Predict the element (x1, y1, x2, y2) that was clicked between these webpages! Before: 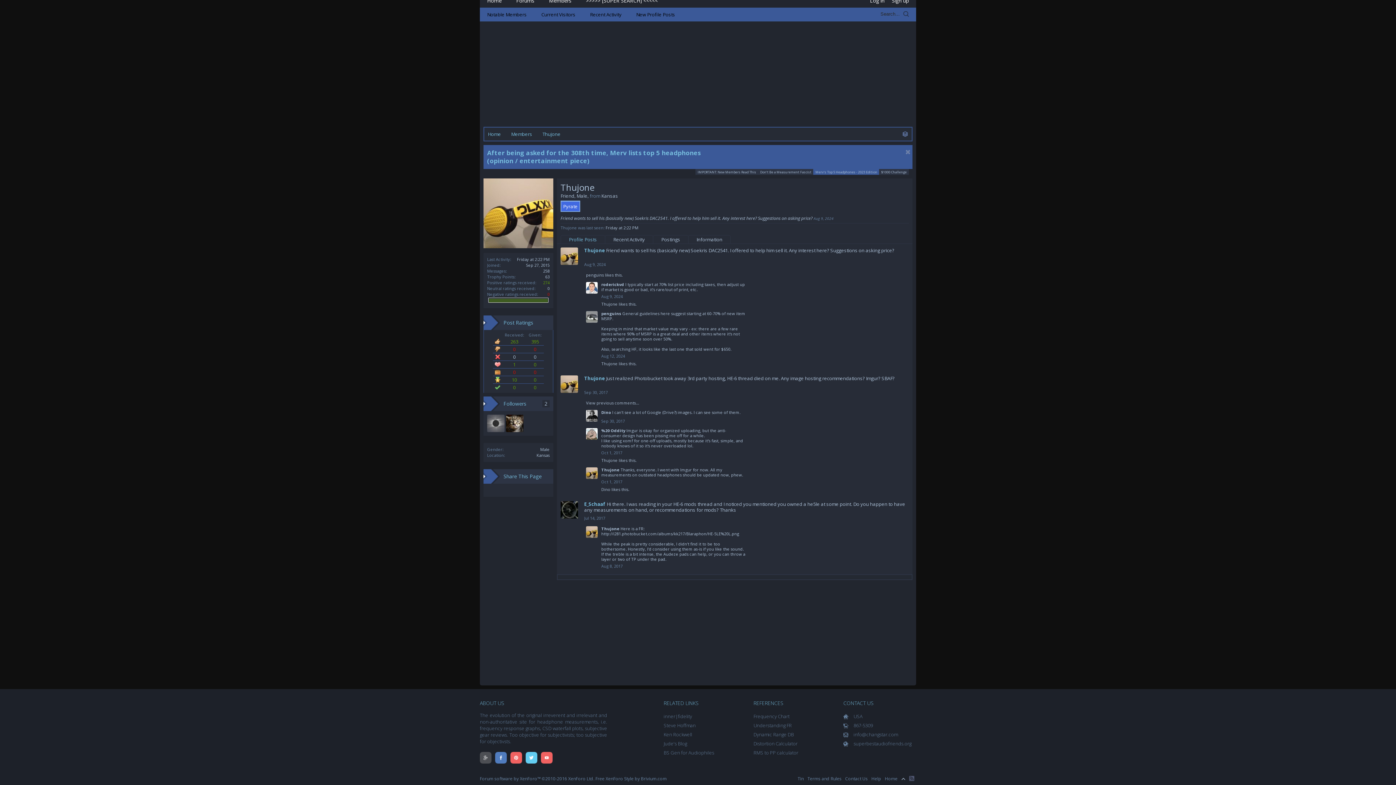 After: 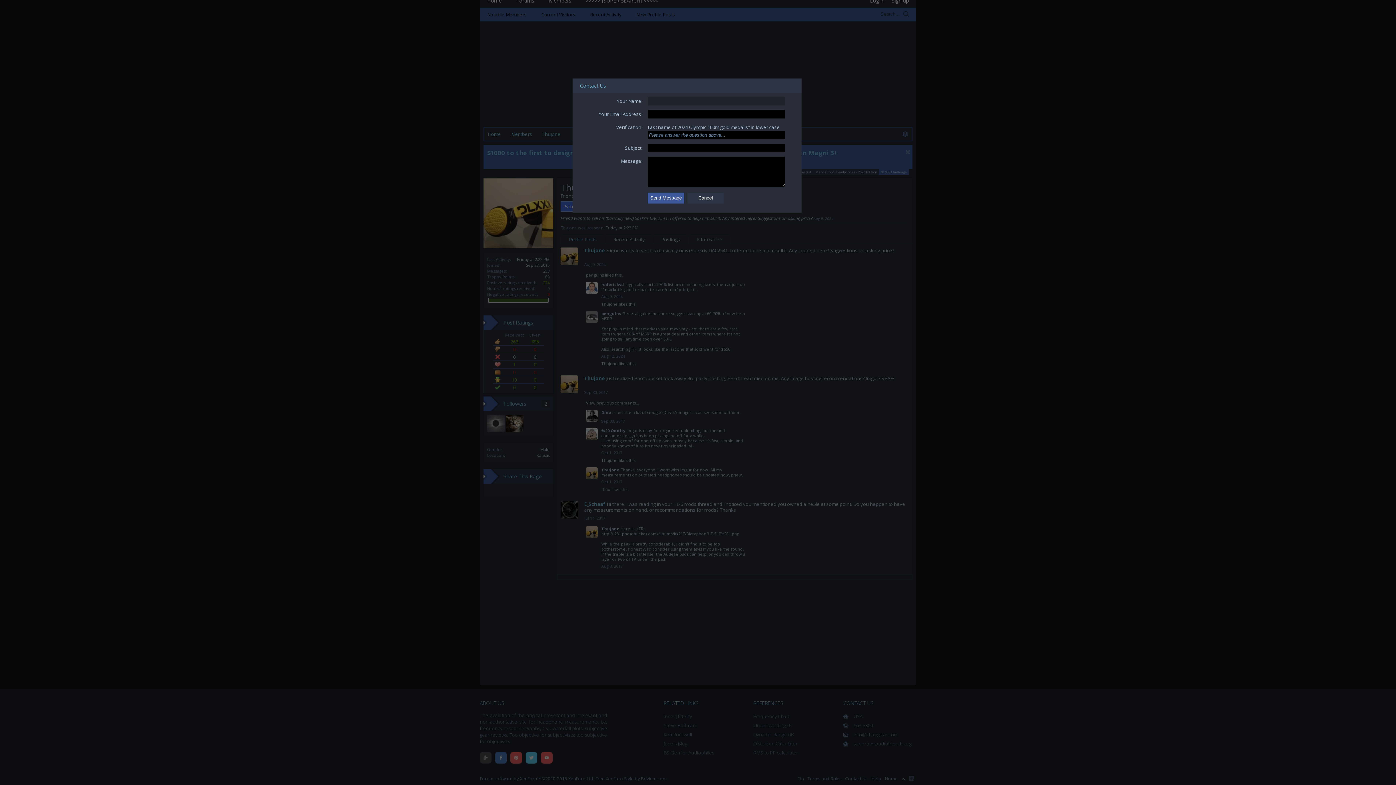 Action: label: Contact Us bbox: (845, 776, 868, 782)